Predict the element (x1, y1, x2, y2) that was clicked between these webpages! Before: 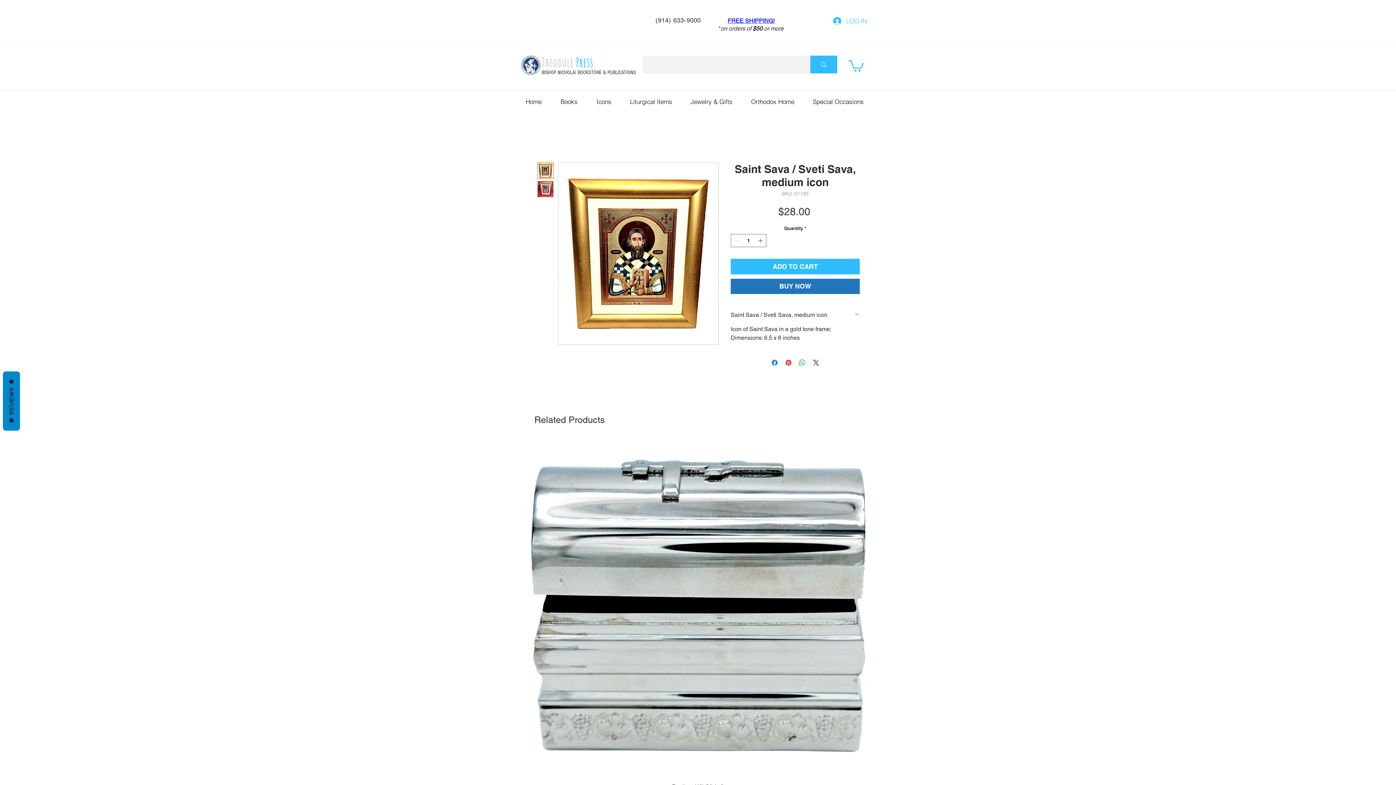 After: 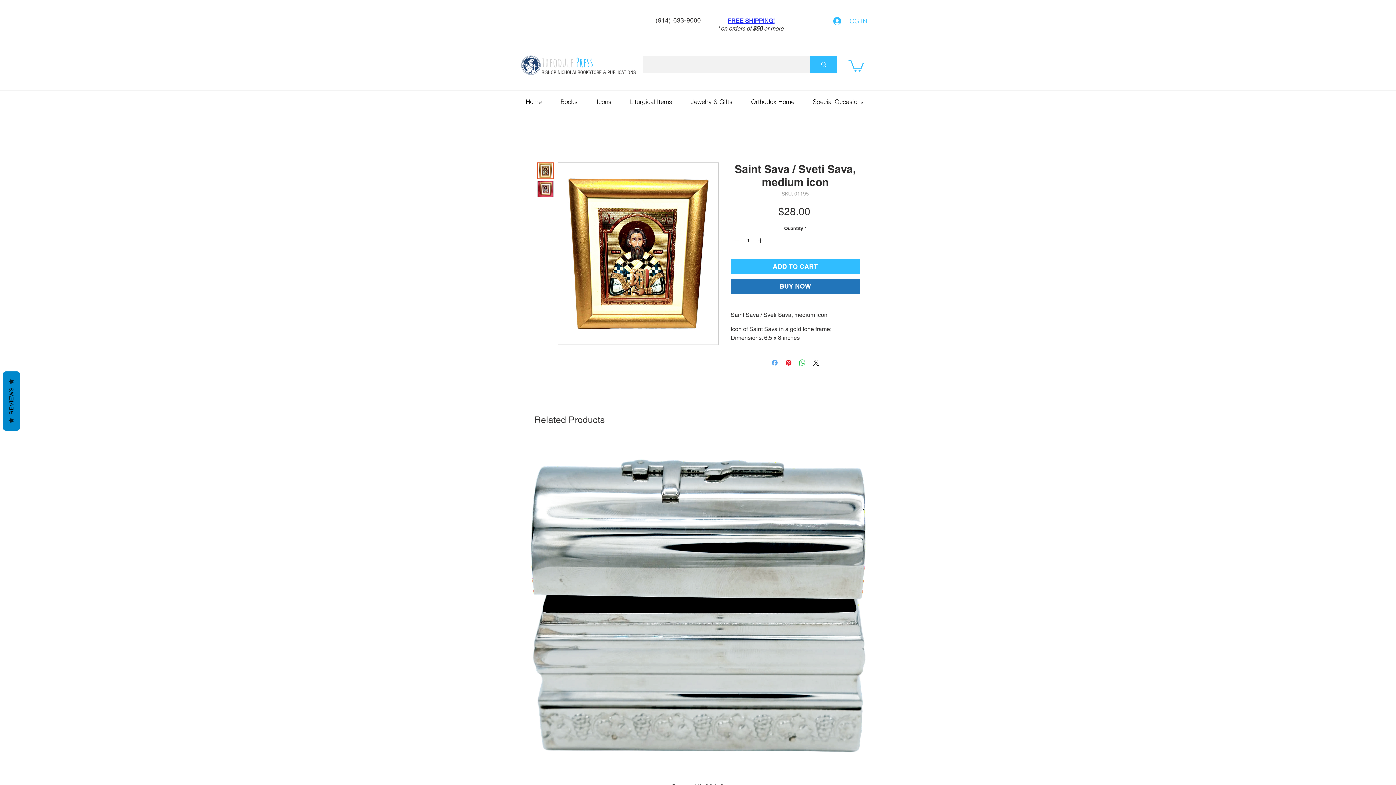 Action: bbox: (770, 358, 779, 367) label: Share on Facebook